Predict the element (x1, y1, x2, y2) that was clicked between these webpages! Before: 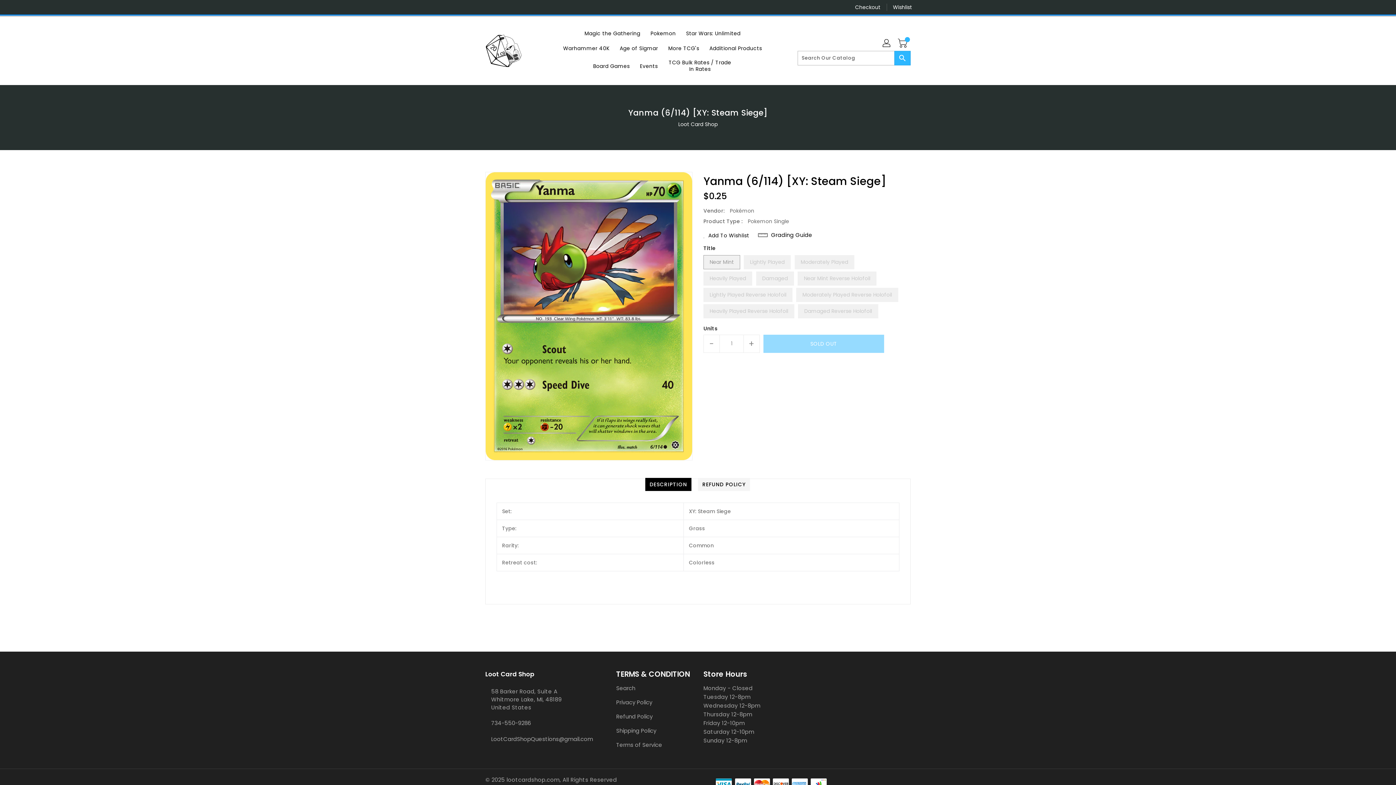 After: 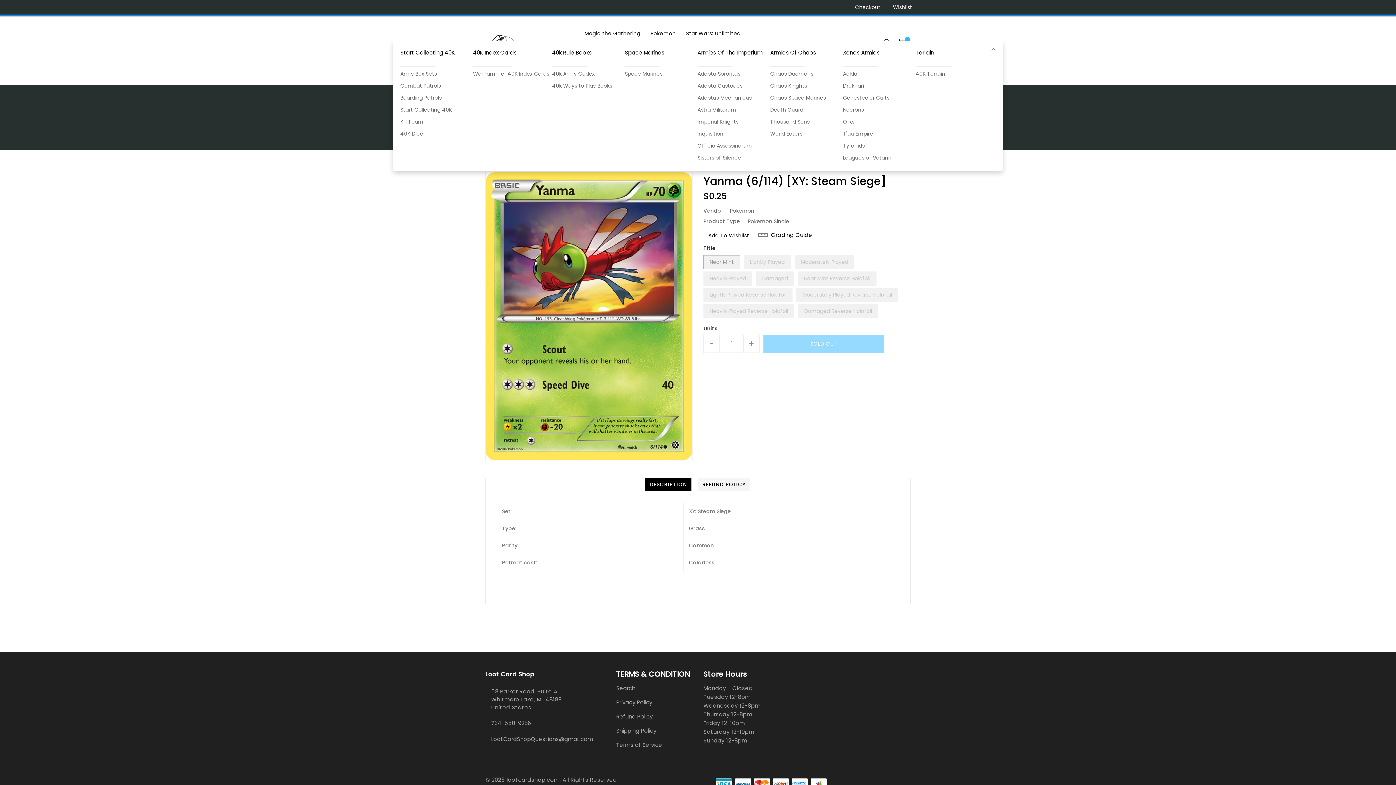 Action: bbox: (558, 40, 614, 55) label: Warhammer 40K